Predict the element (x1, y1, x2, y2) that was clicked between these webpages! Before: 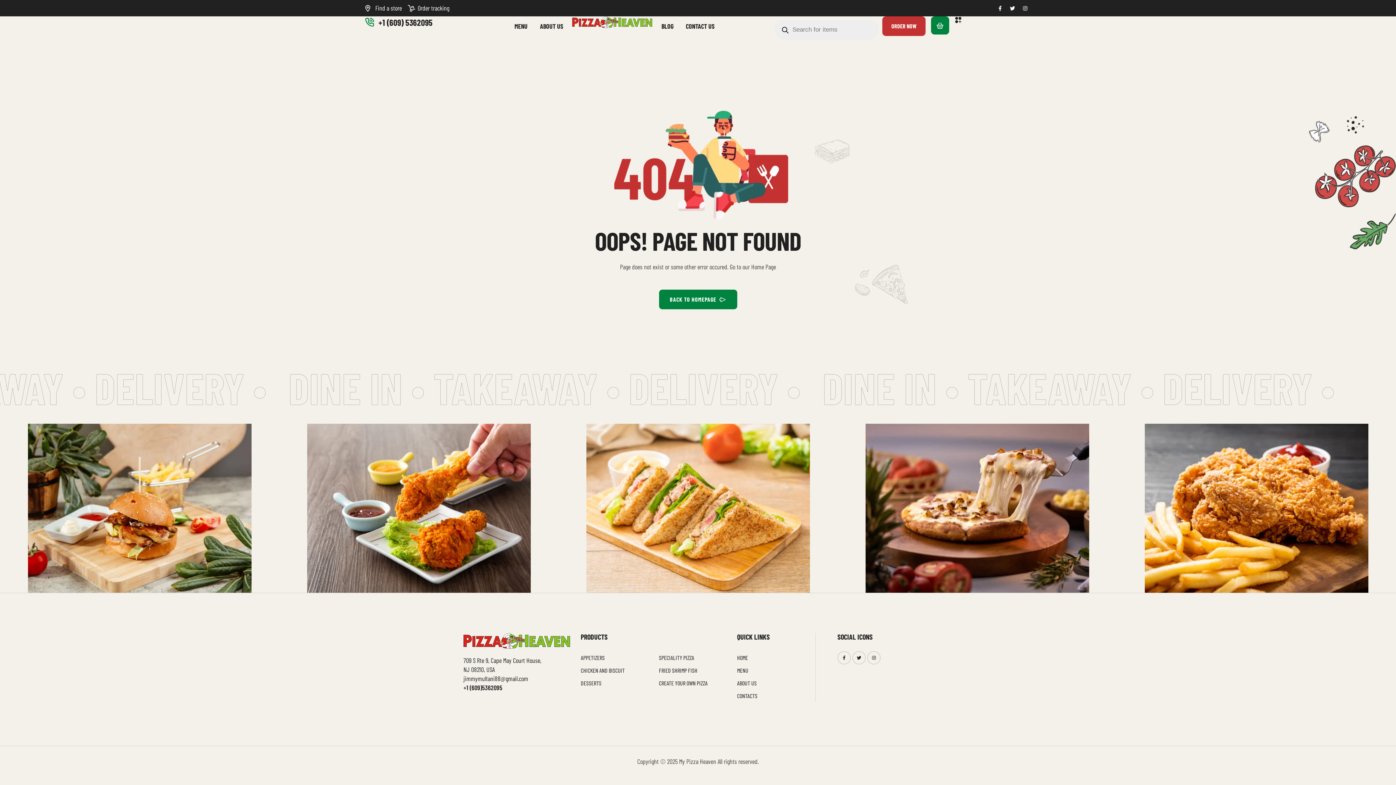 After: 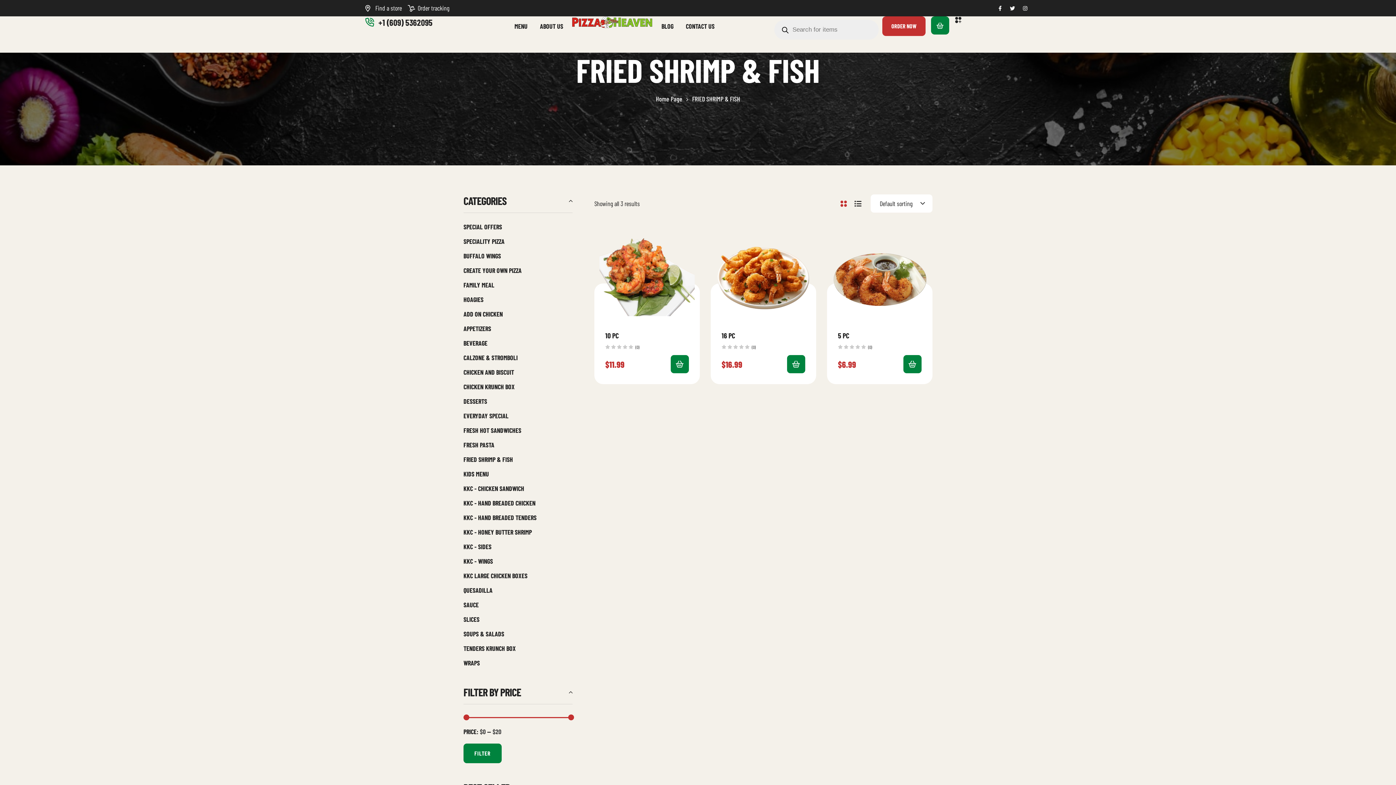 Action: bbox: (659, 664, 737, 677) label: FRIED SHRIMP FISH